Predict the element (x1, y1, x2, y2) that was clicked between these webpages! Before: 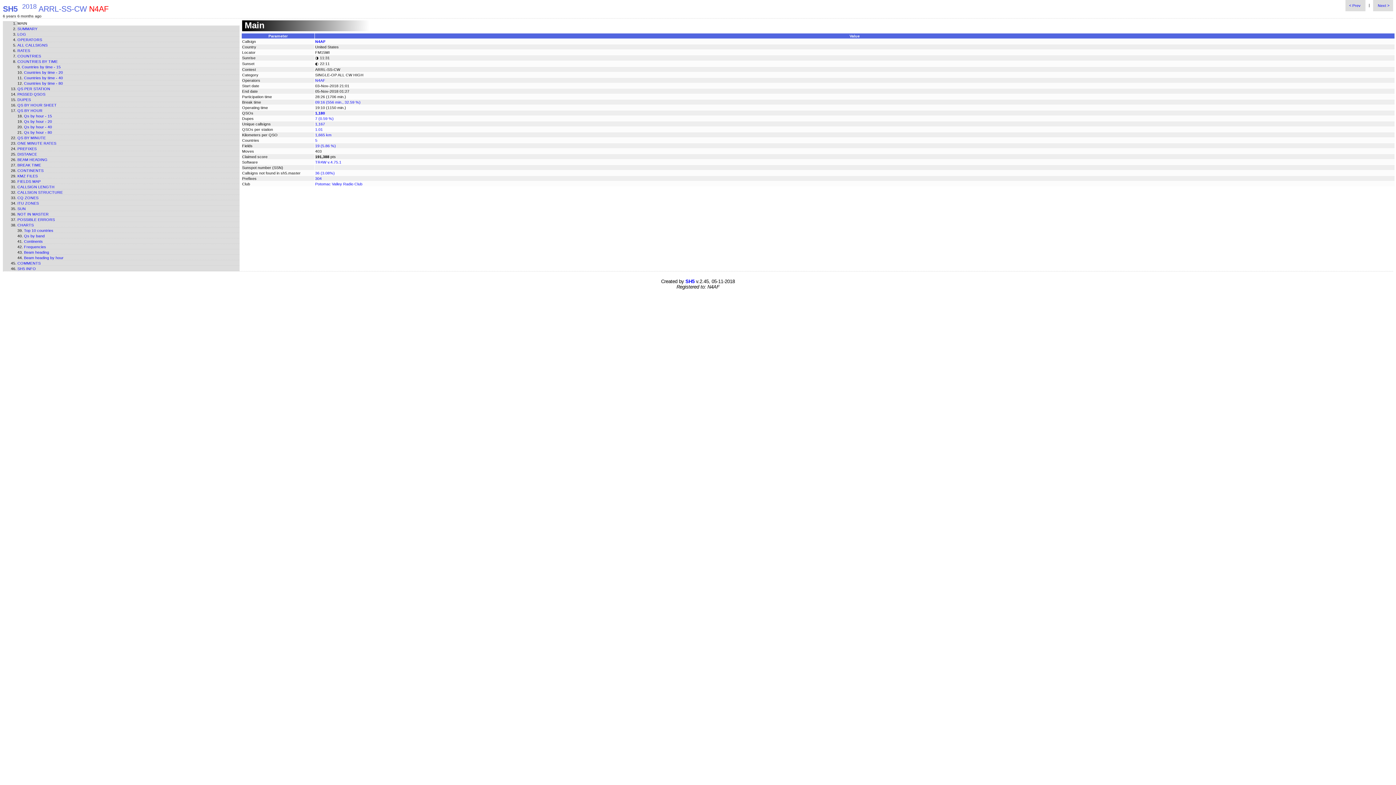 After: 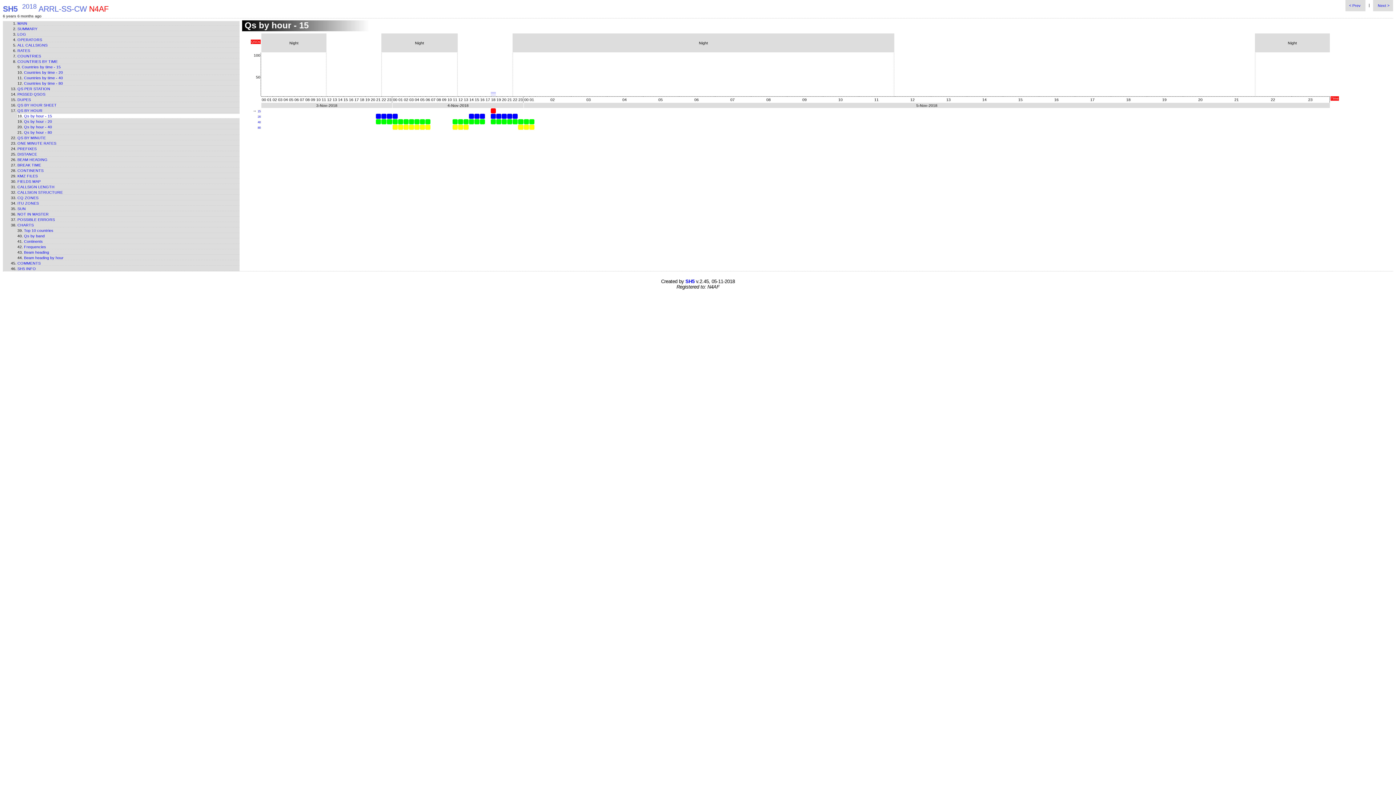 Action: label: Qs by hour - 15 bbox: (24, 113, 52, 118)